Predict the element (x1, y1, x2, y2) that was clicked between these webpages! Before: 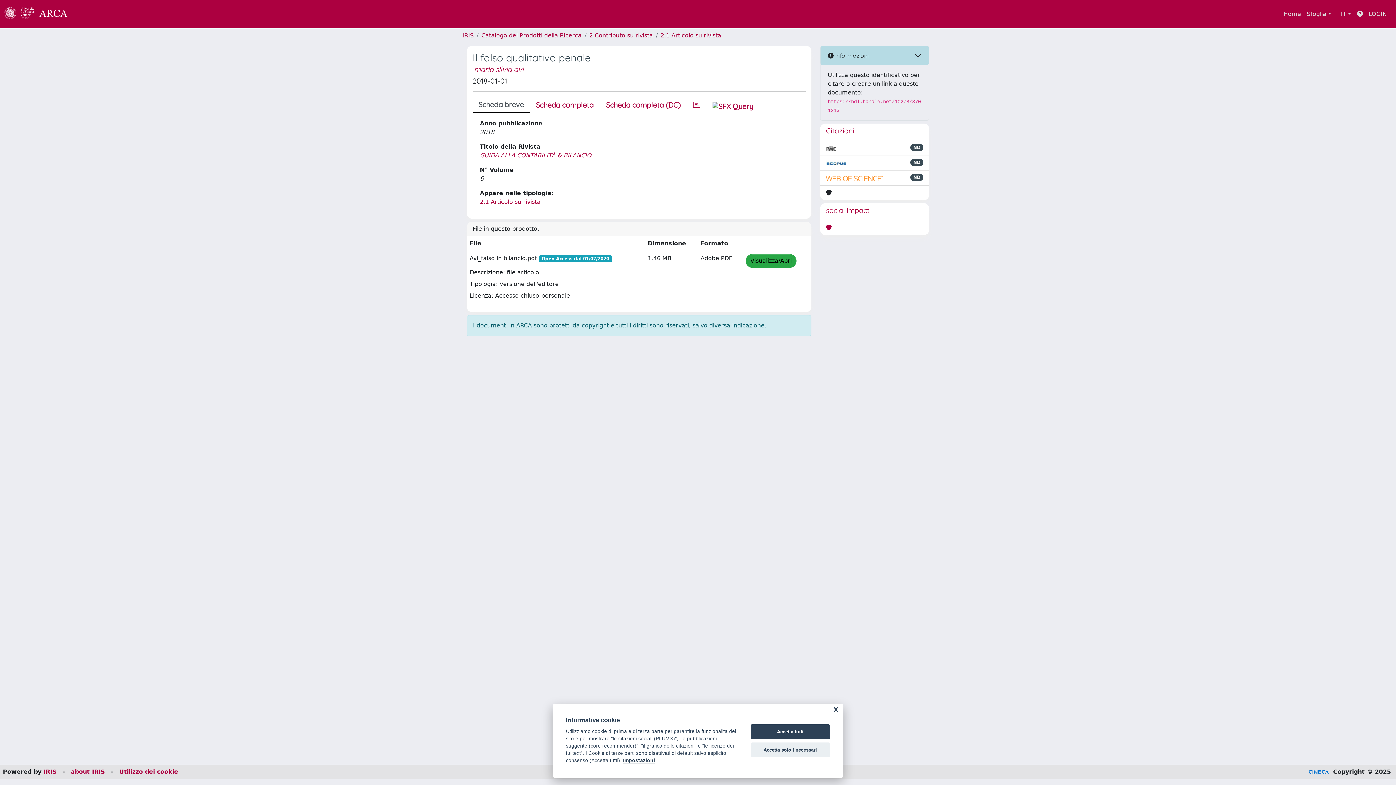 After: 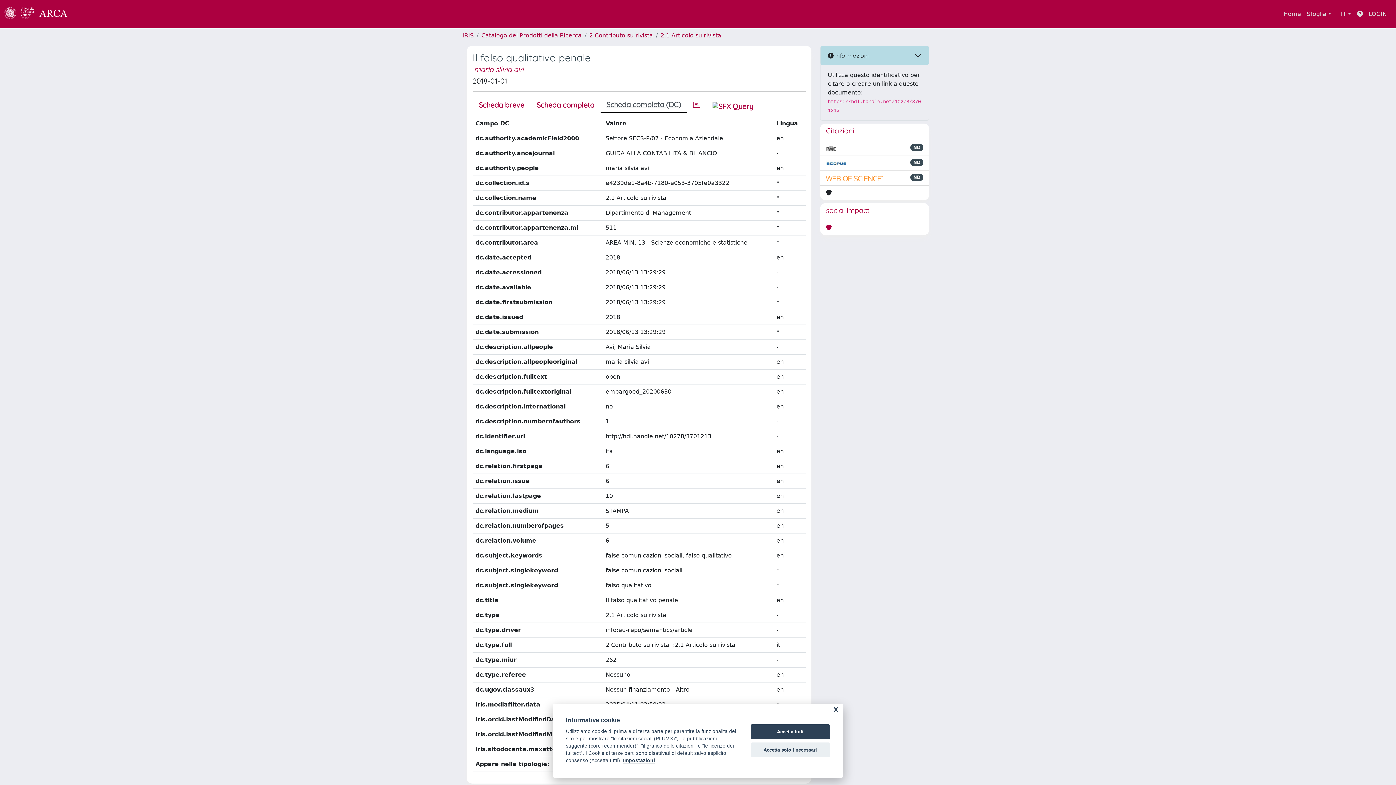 Action: label: Scheda completa (DC) bbox: (600, 97, 686, 112)